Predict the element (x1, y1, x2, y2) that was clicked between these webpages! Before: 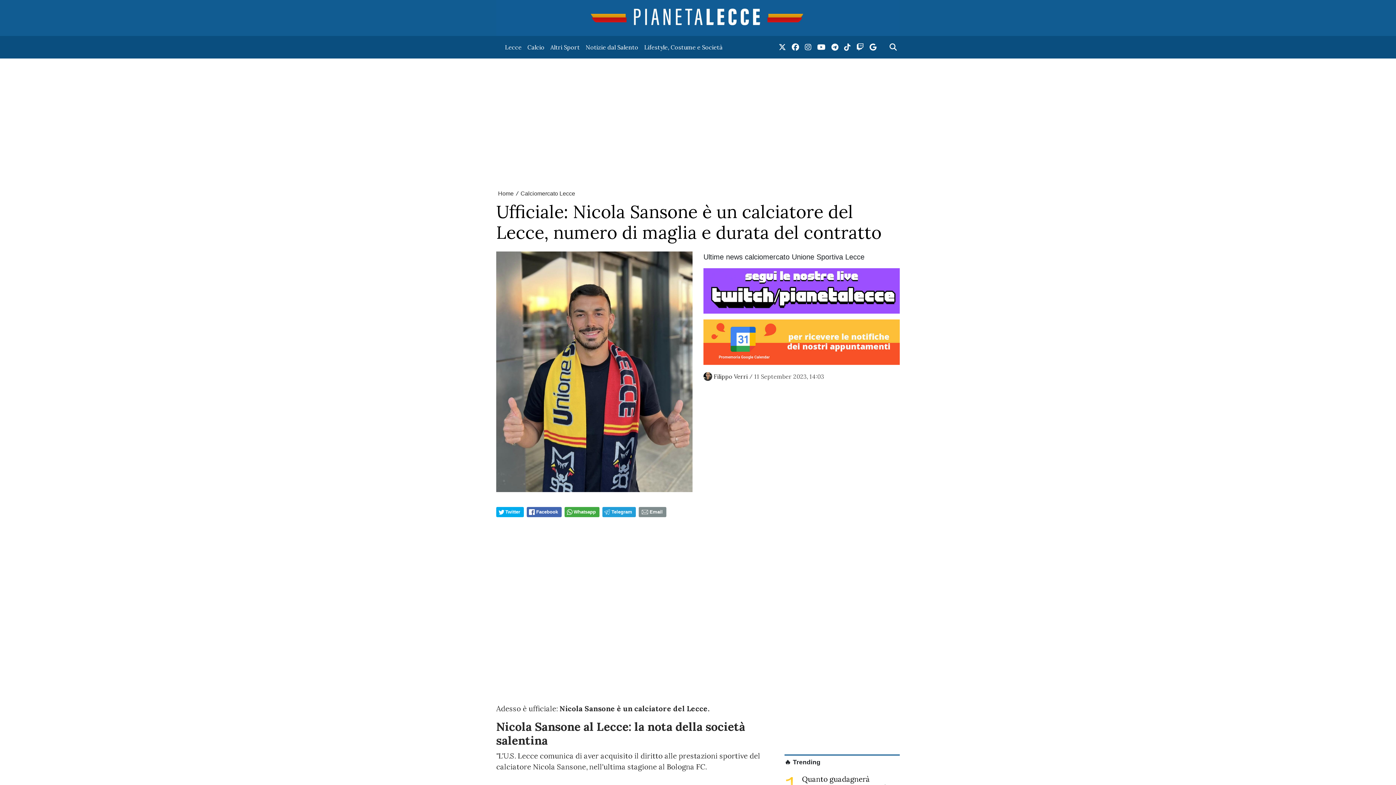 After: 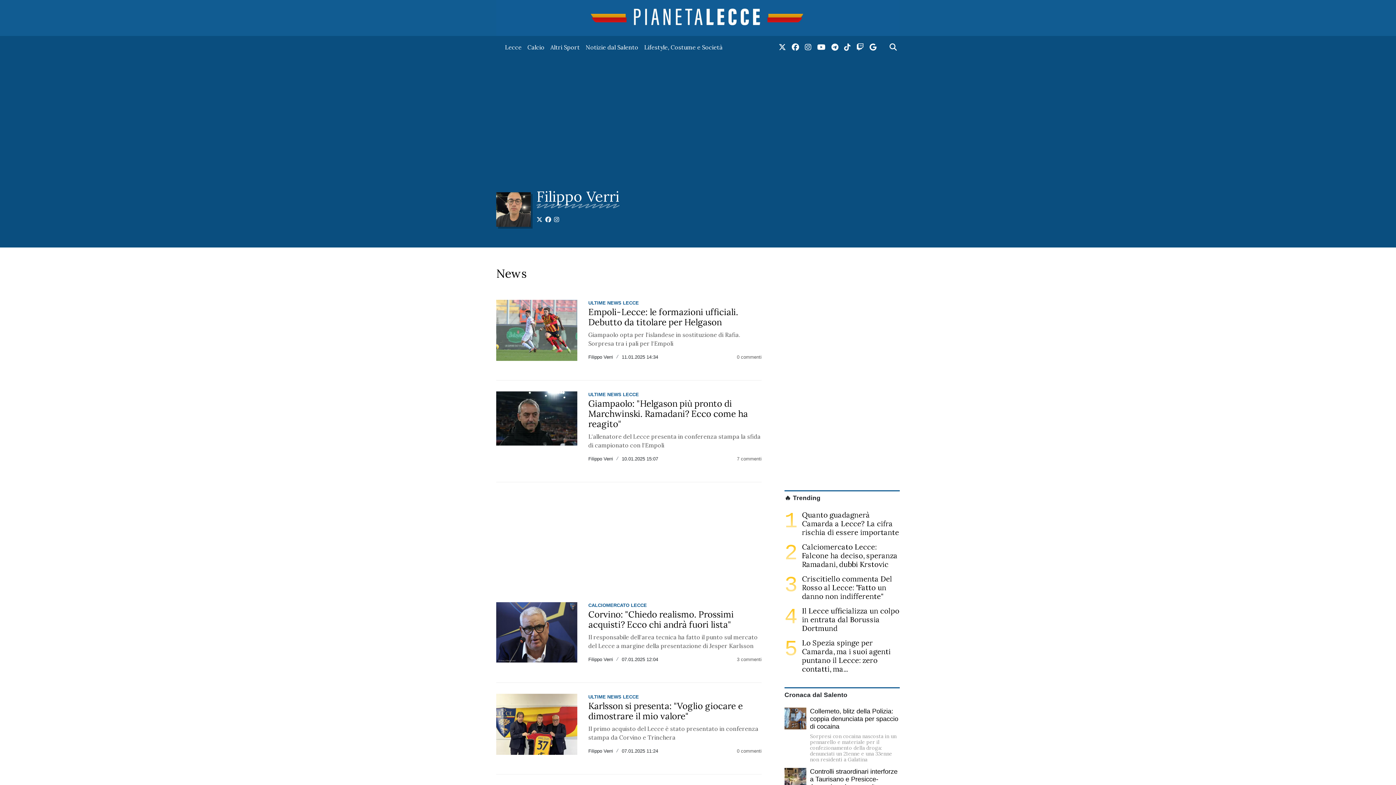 Action: bbox: (713, 373, 748, 380) label: Filippo Verri